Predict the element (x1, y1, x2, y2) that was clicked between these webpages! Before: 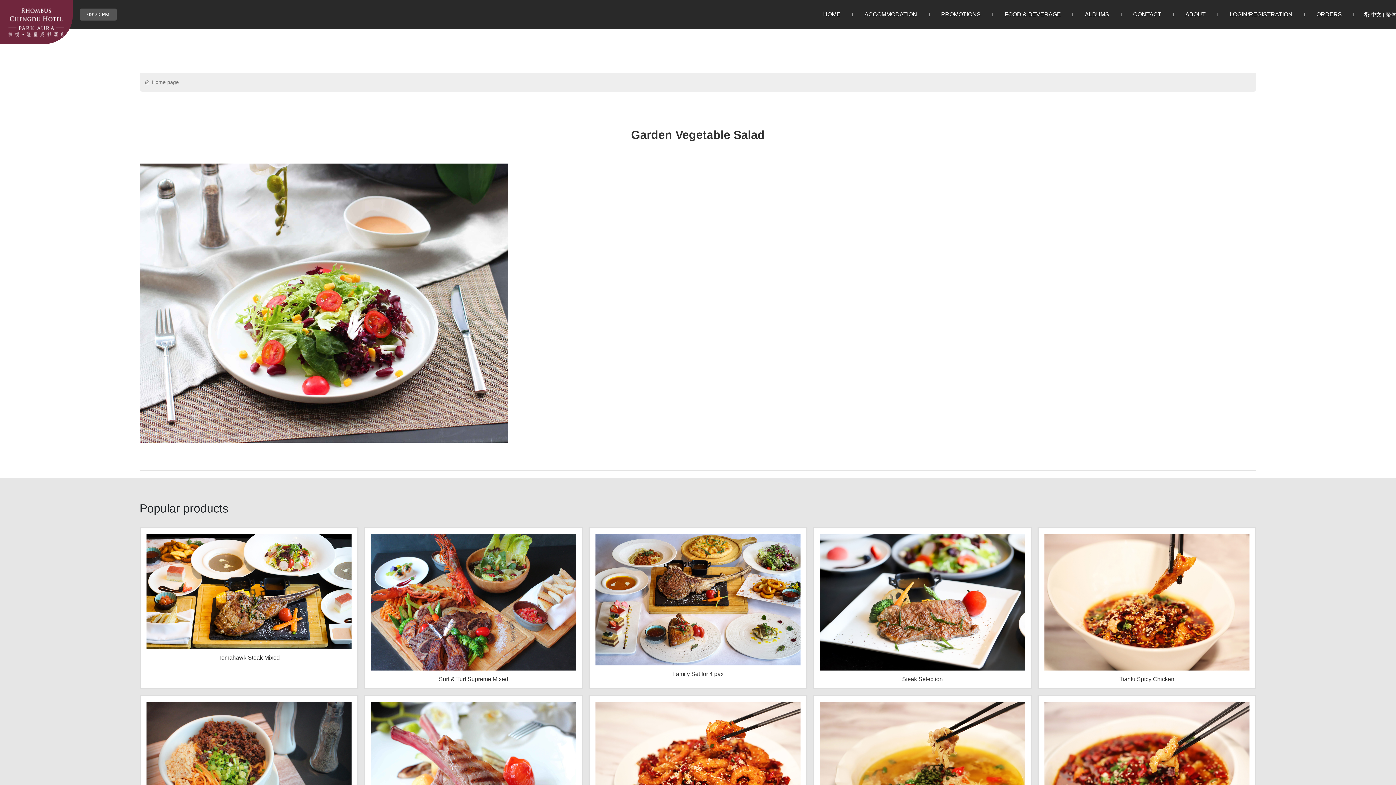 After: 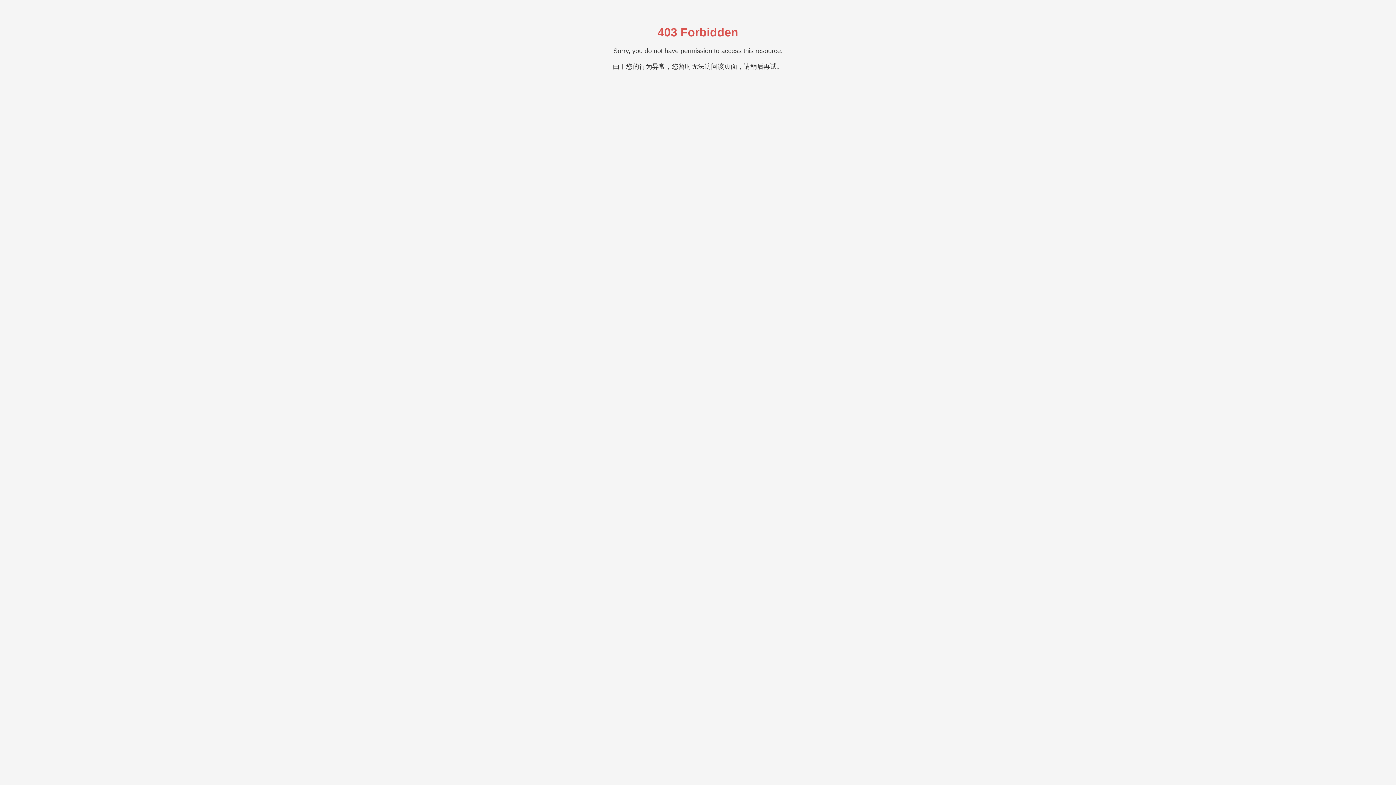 Action: label: 繁体 bbox: (1386, 11, 1396, 17)